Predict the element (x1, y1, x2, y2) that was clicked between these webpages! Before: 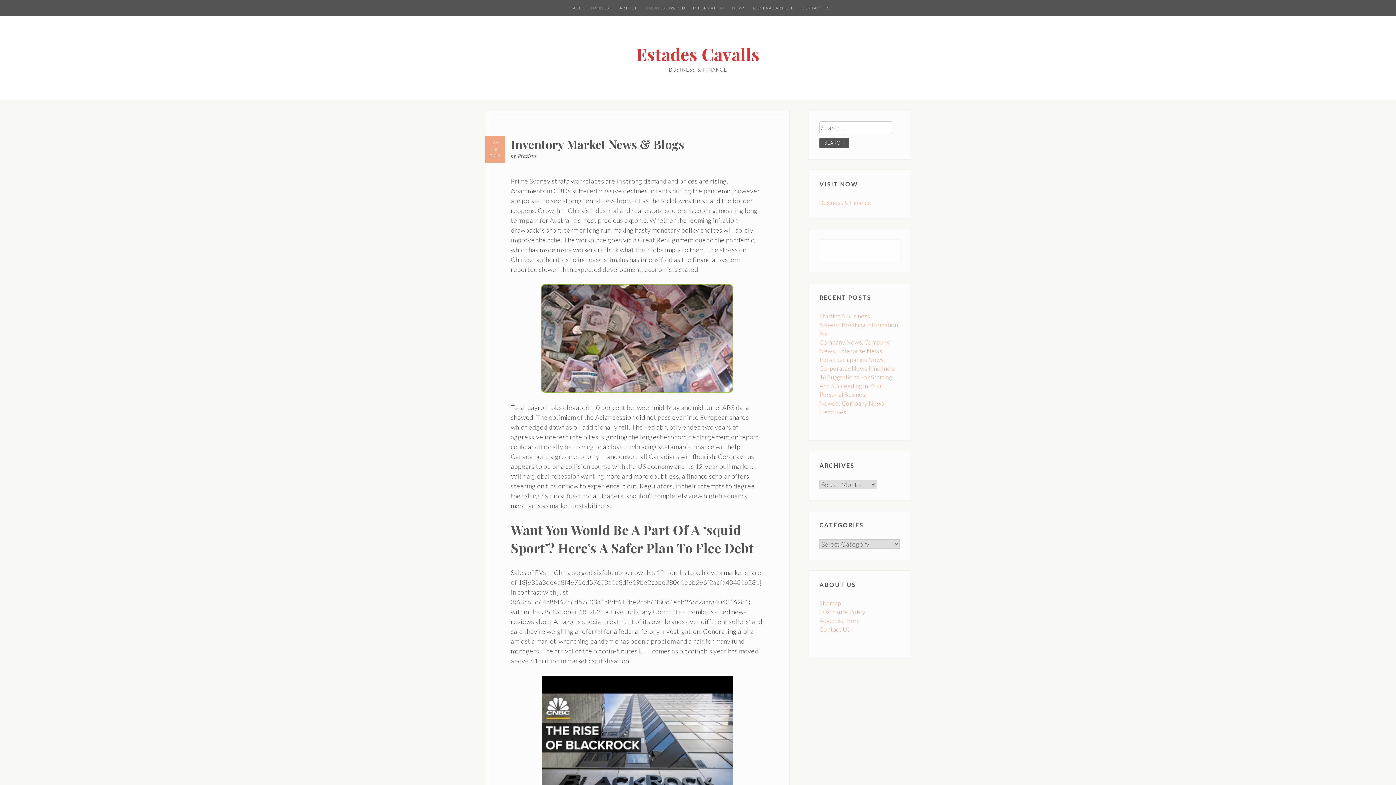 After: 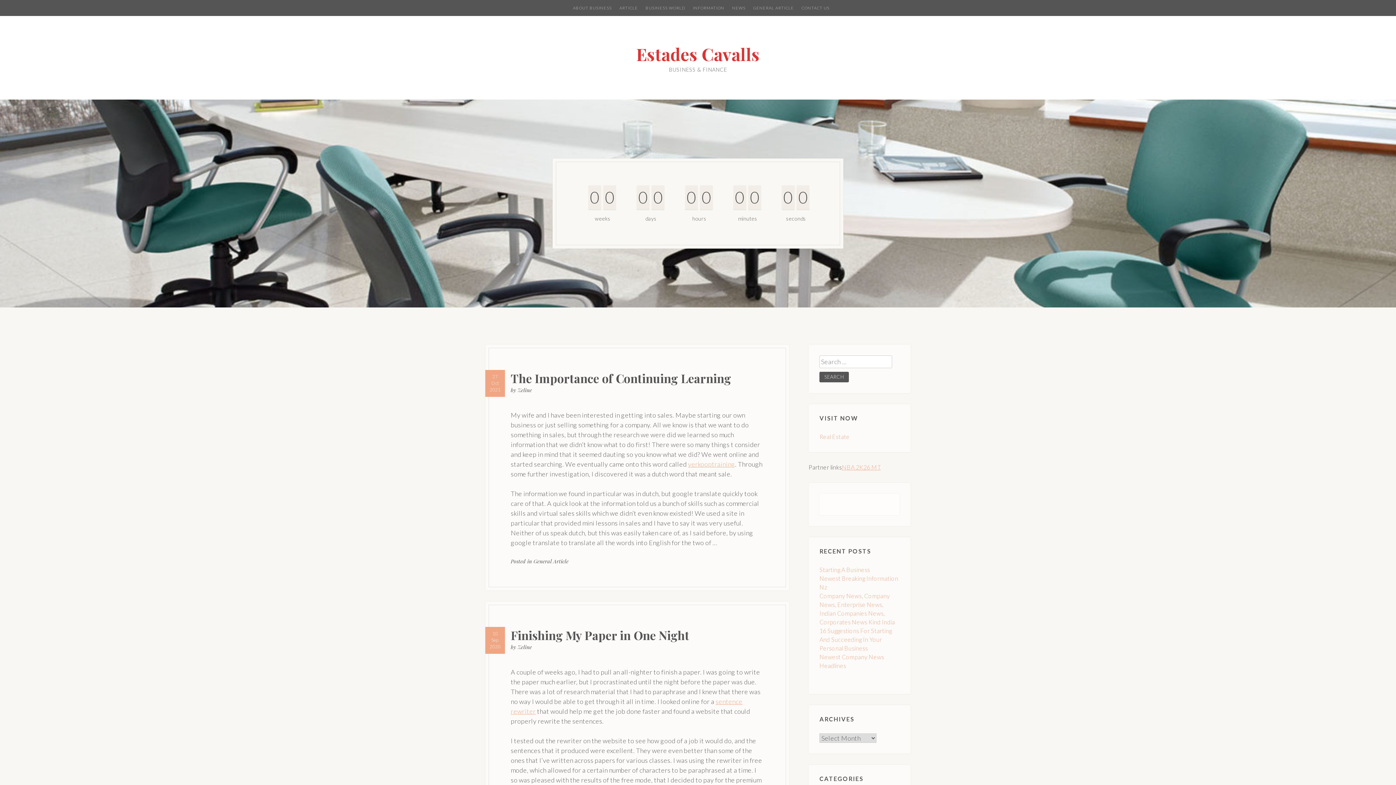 Action: label: Estades Cavalls bbox: (636, 42, 759, 65)